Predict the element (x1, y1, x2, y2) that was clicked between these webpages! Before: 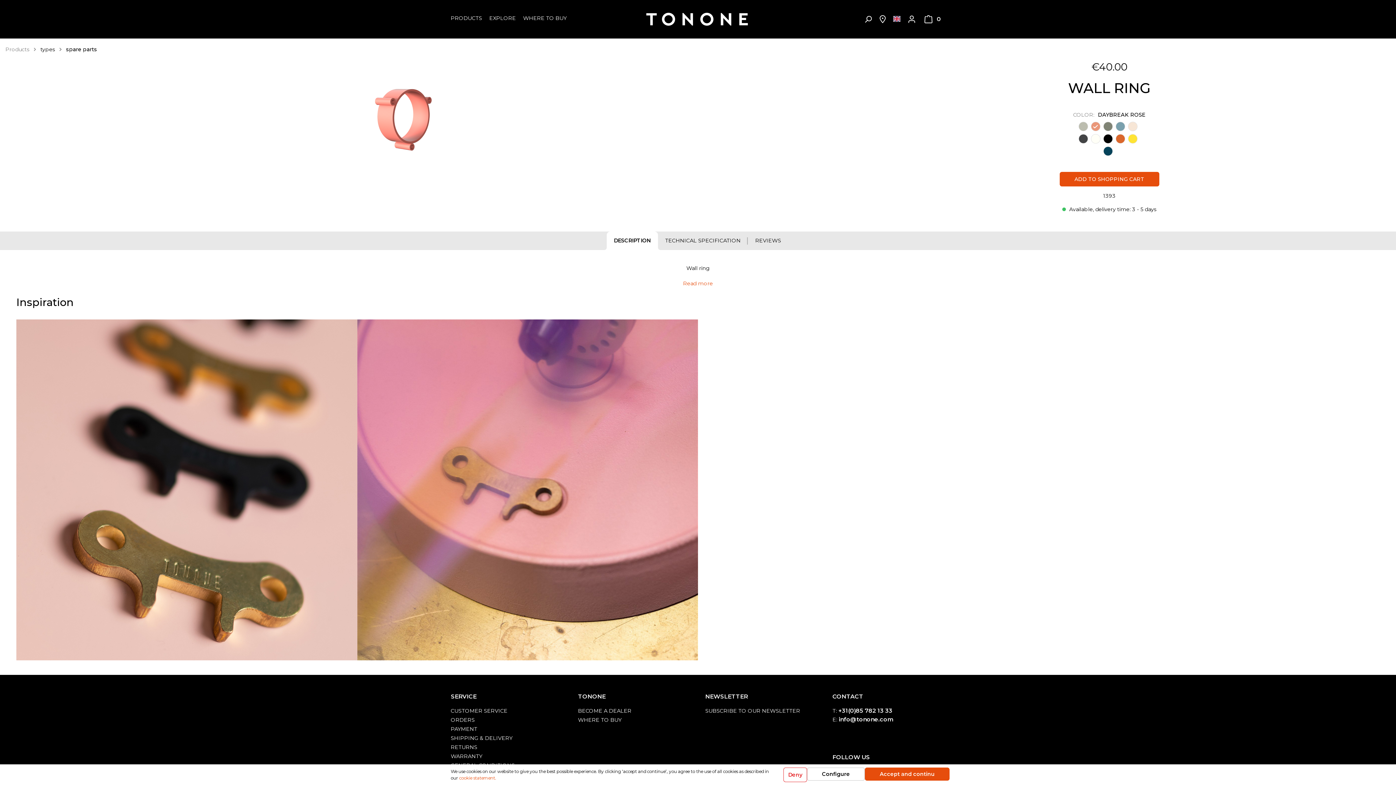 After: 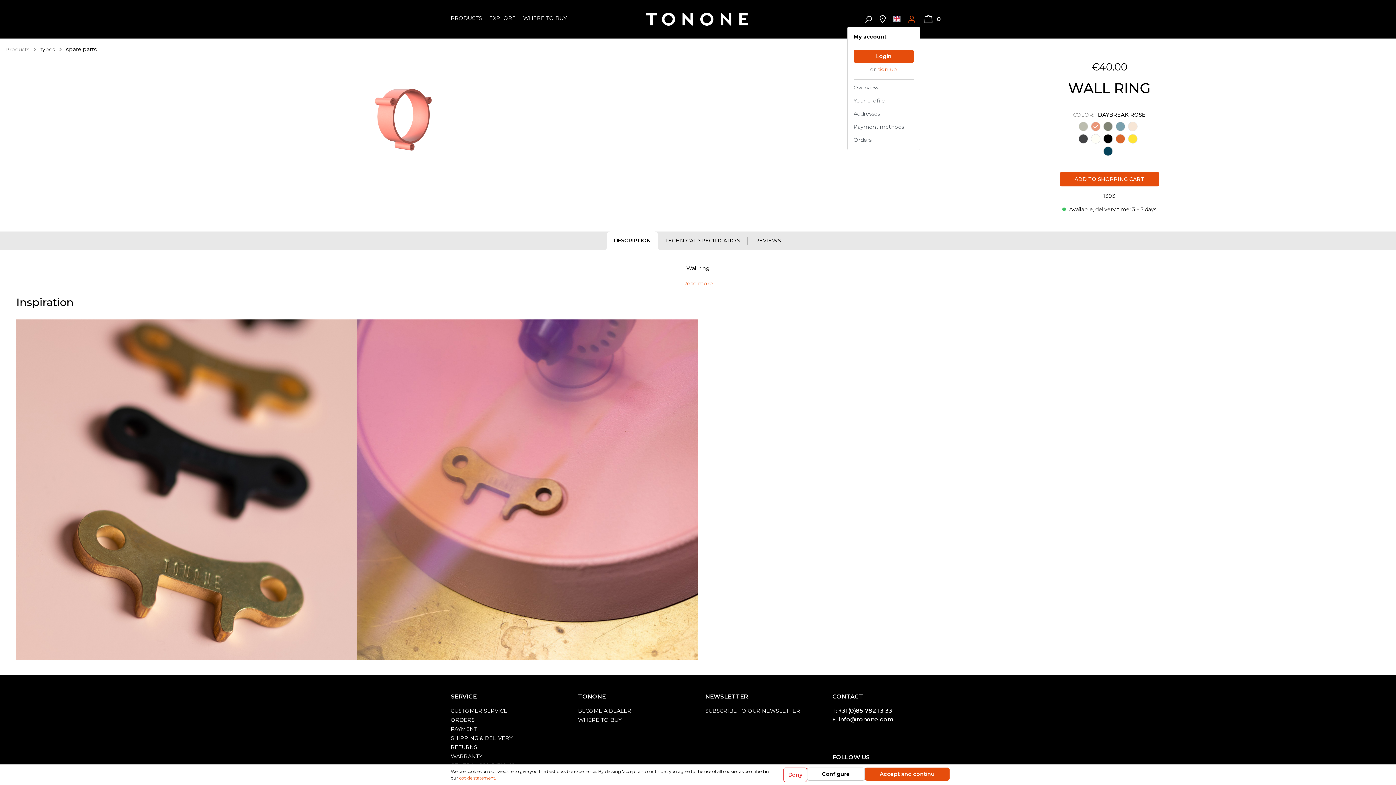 Action: bbox: (903, 12, 920, 26) label: My account